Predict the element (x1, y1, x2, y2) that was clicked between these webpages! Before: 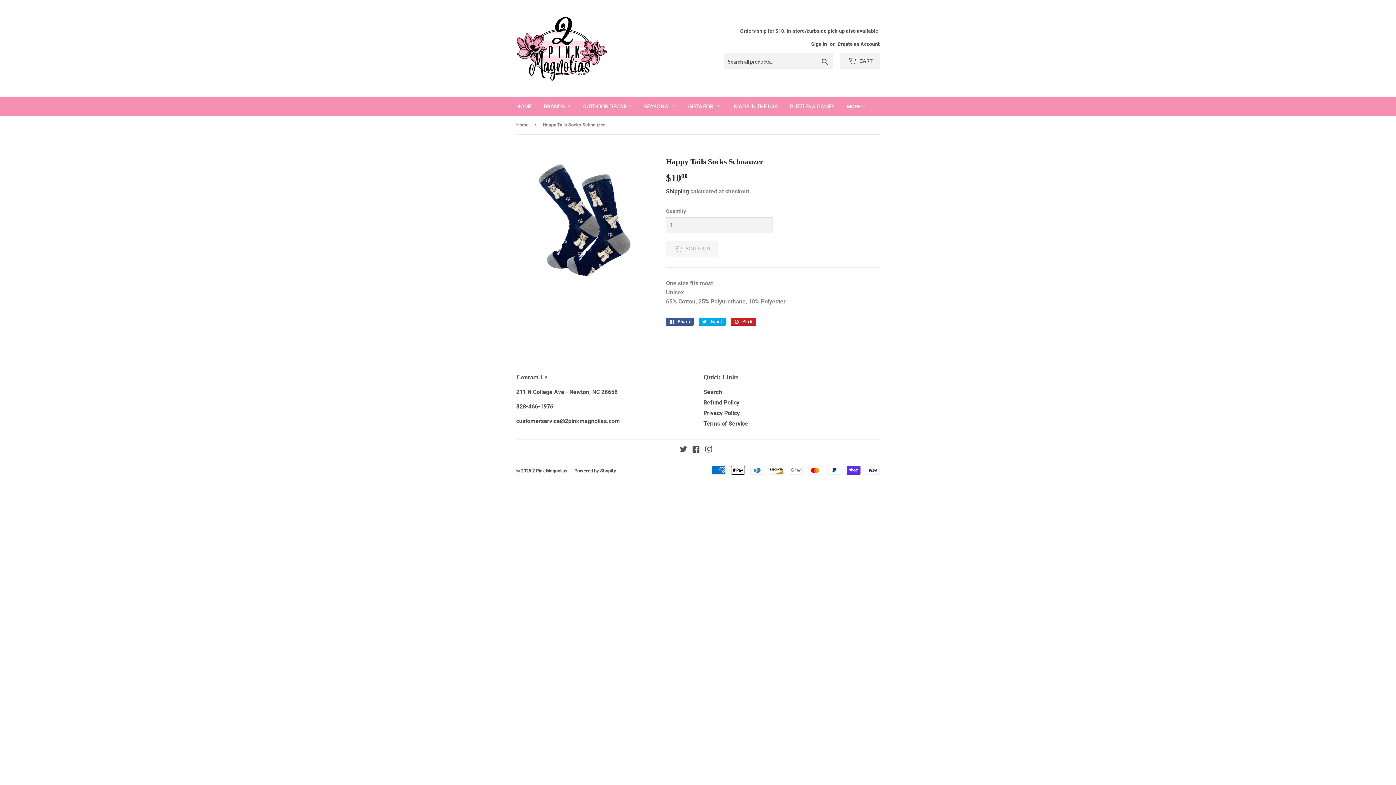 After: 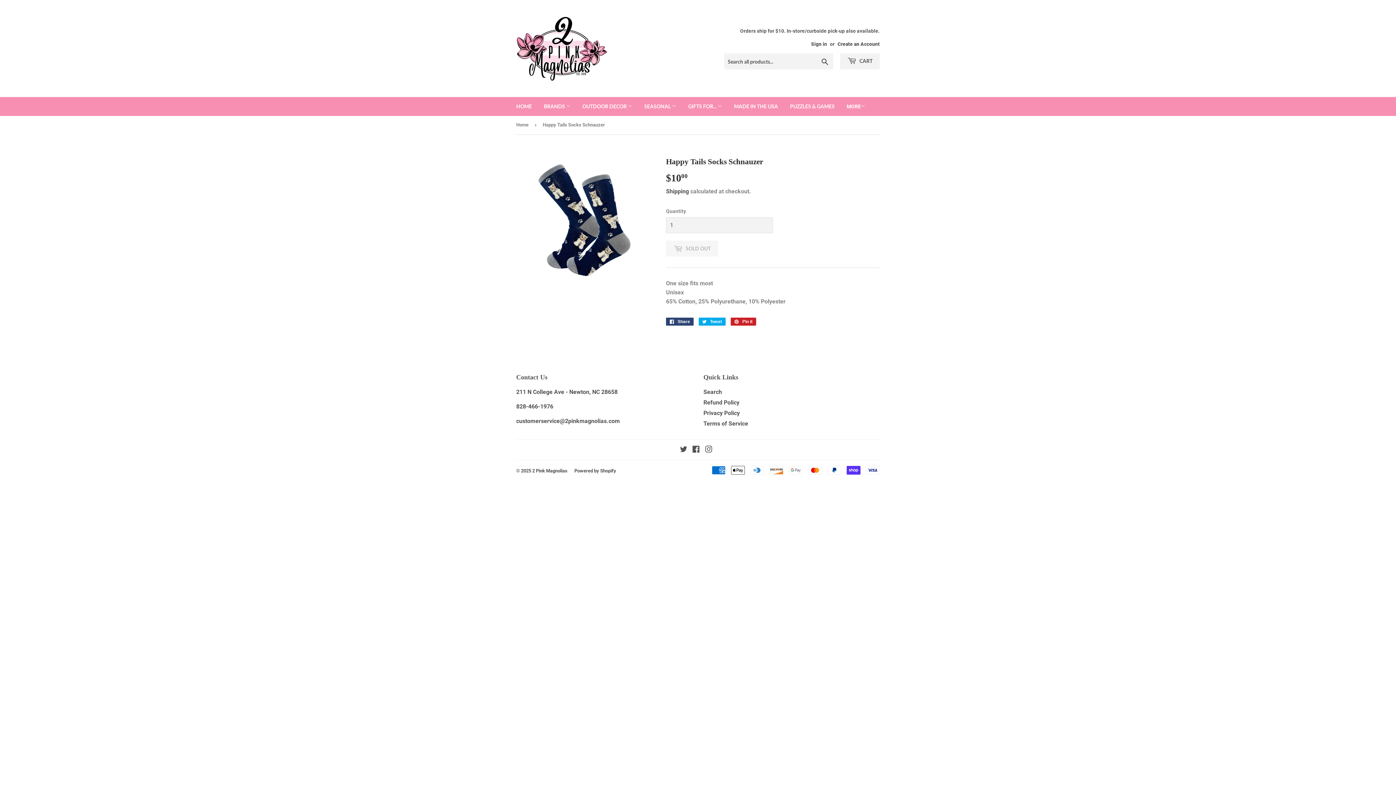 Action: bbox: (666, 317, 693, 325) label:  Share
Share on Facebook